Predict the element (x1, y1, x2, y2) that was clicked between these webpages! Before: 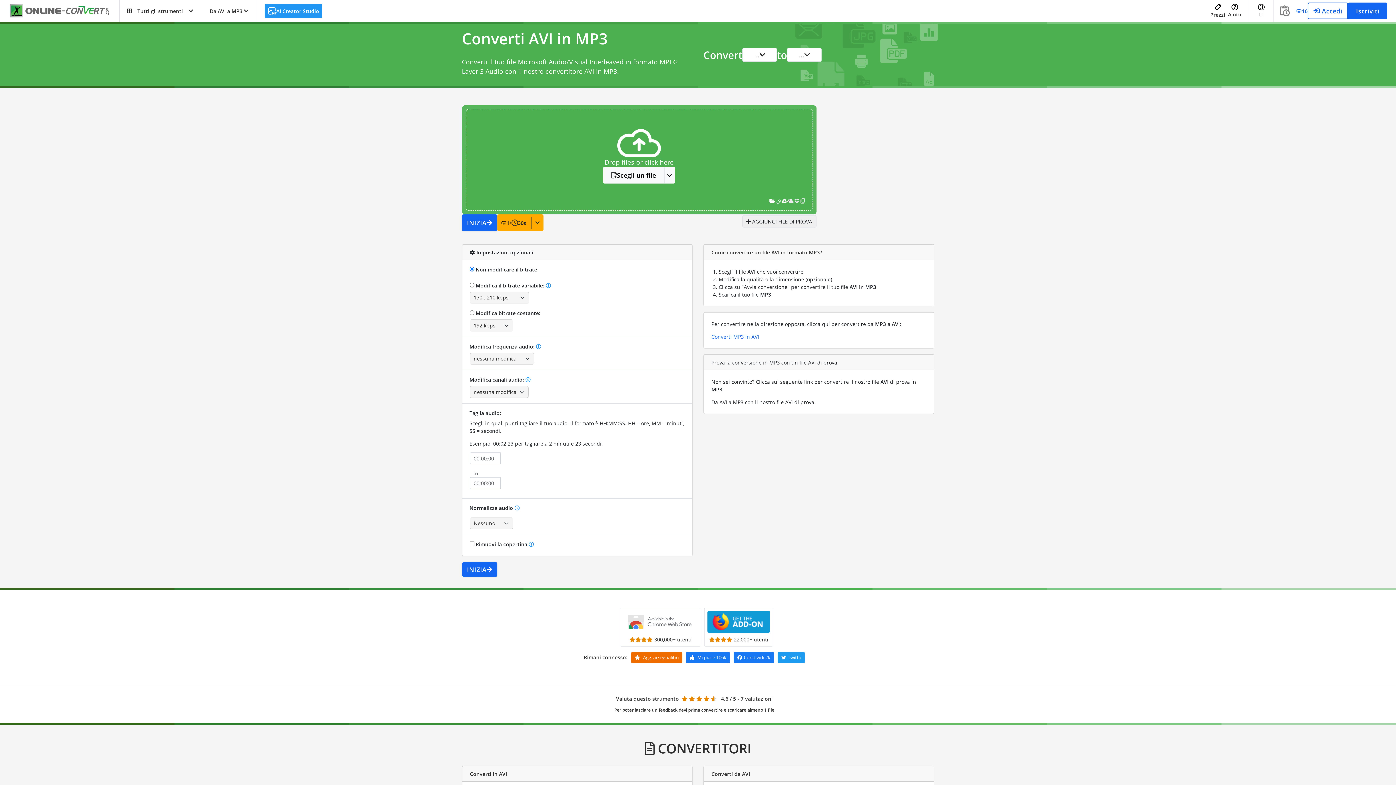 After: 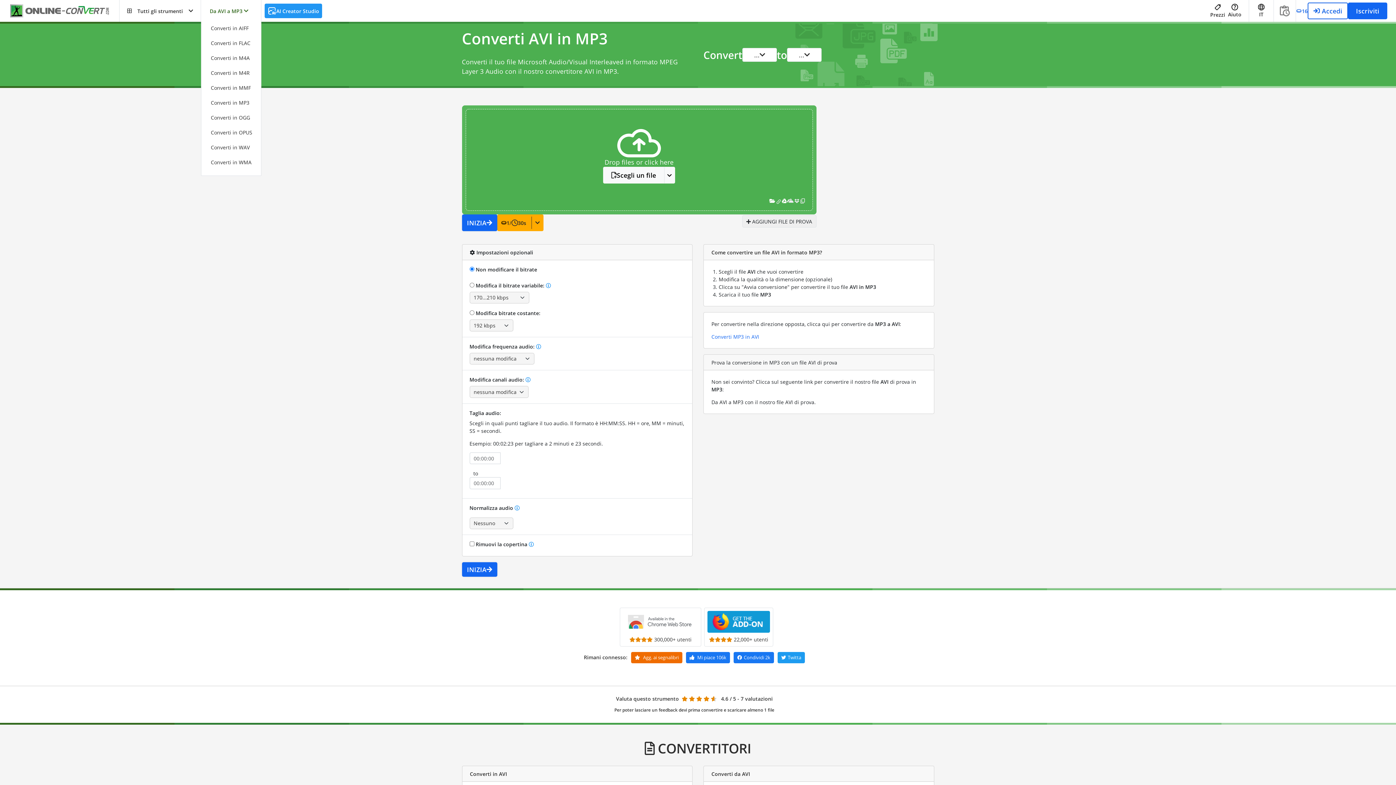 Action: bbox: (201, 0, 257, 21) label: Da AVI a MP3